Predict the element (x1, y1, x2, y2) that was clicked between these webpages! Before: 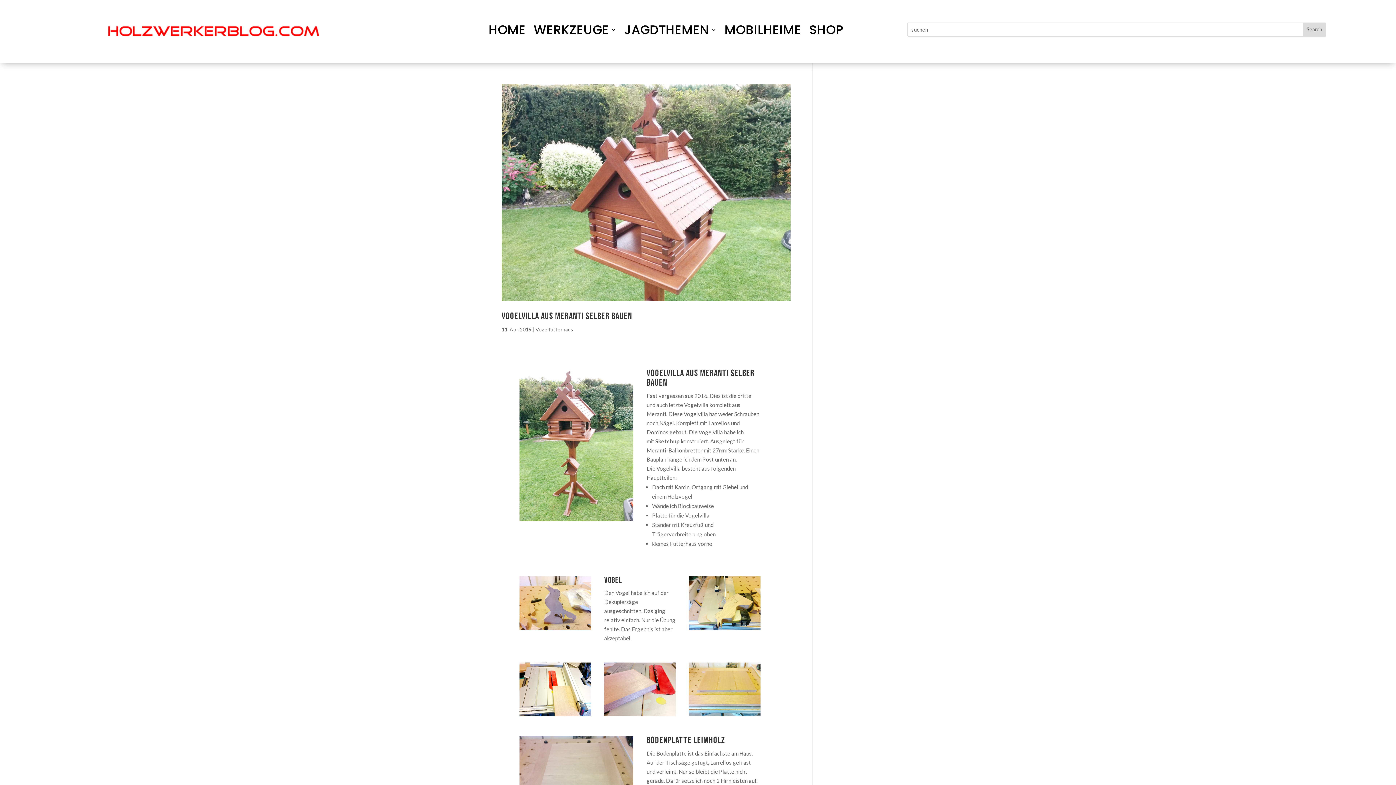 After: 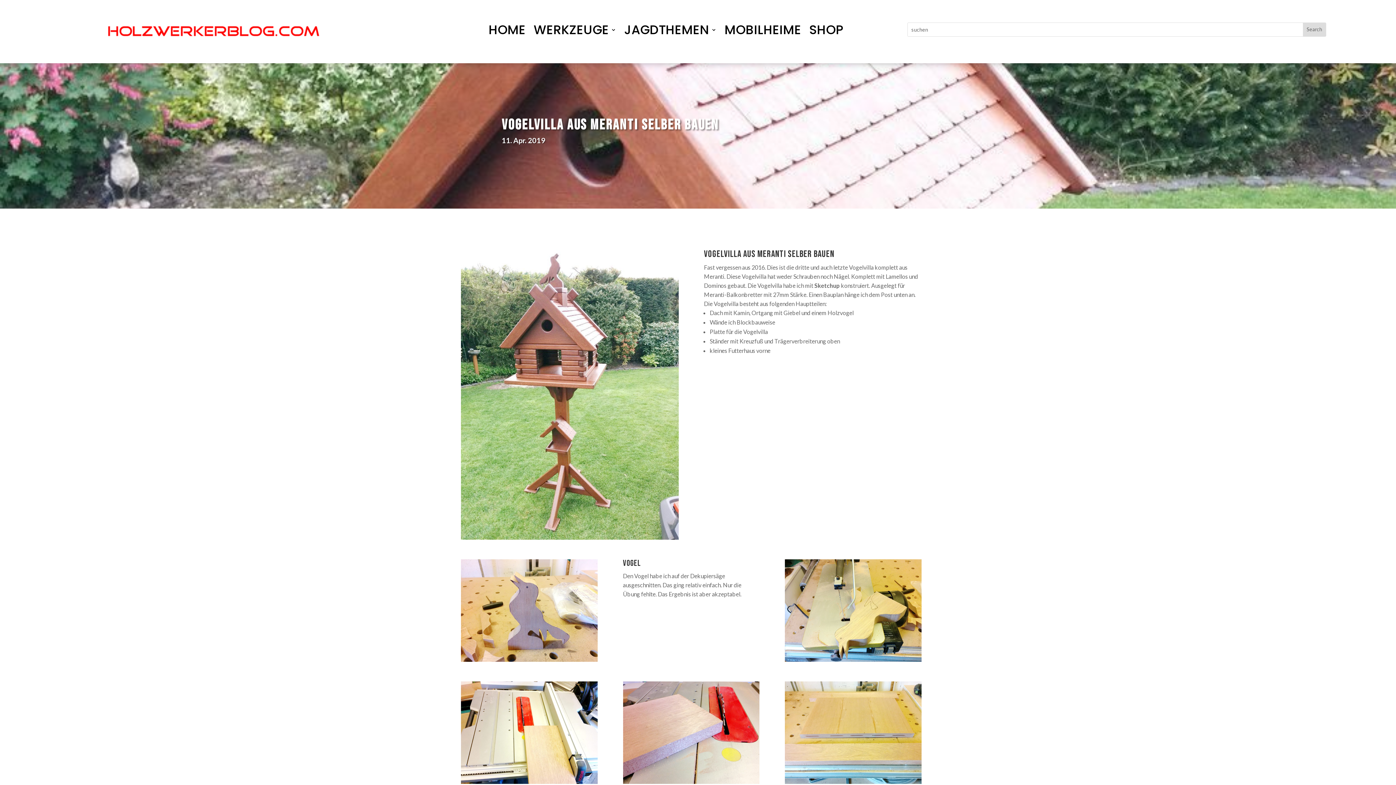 Action: bbox: (501, 310, 632, 322) label: Vogelvilla aus Meranti selber bauen